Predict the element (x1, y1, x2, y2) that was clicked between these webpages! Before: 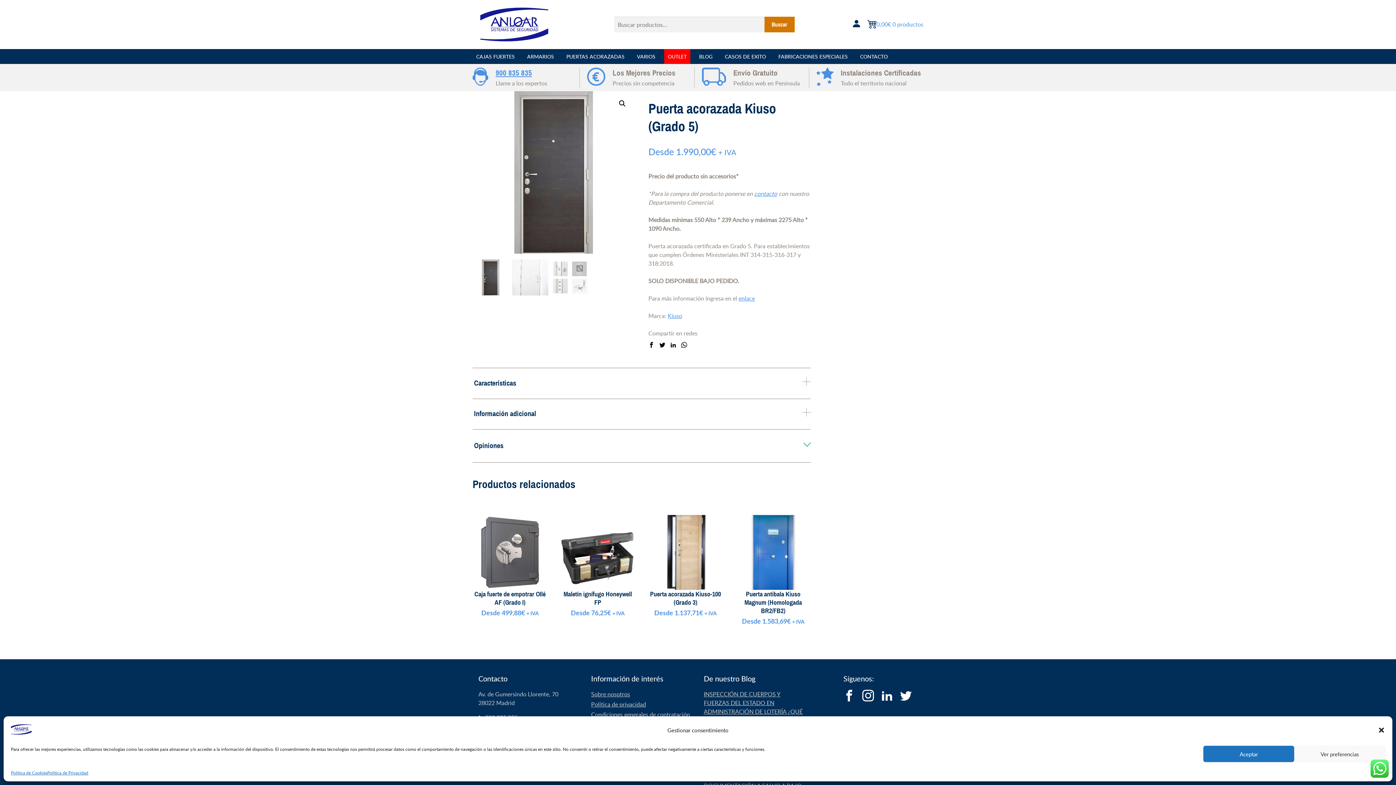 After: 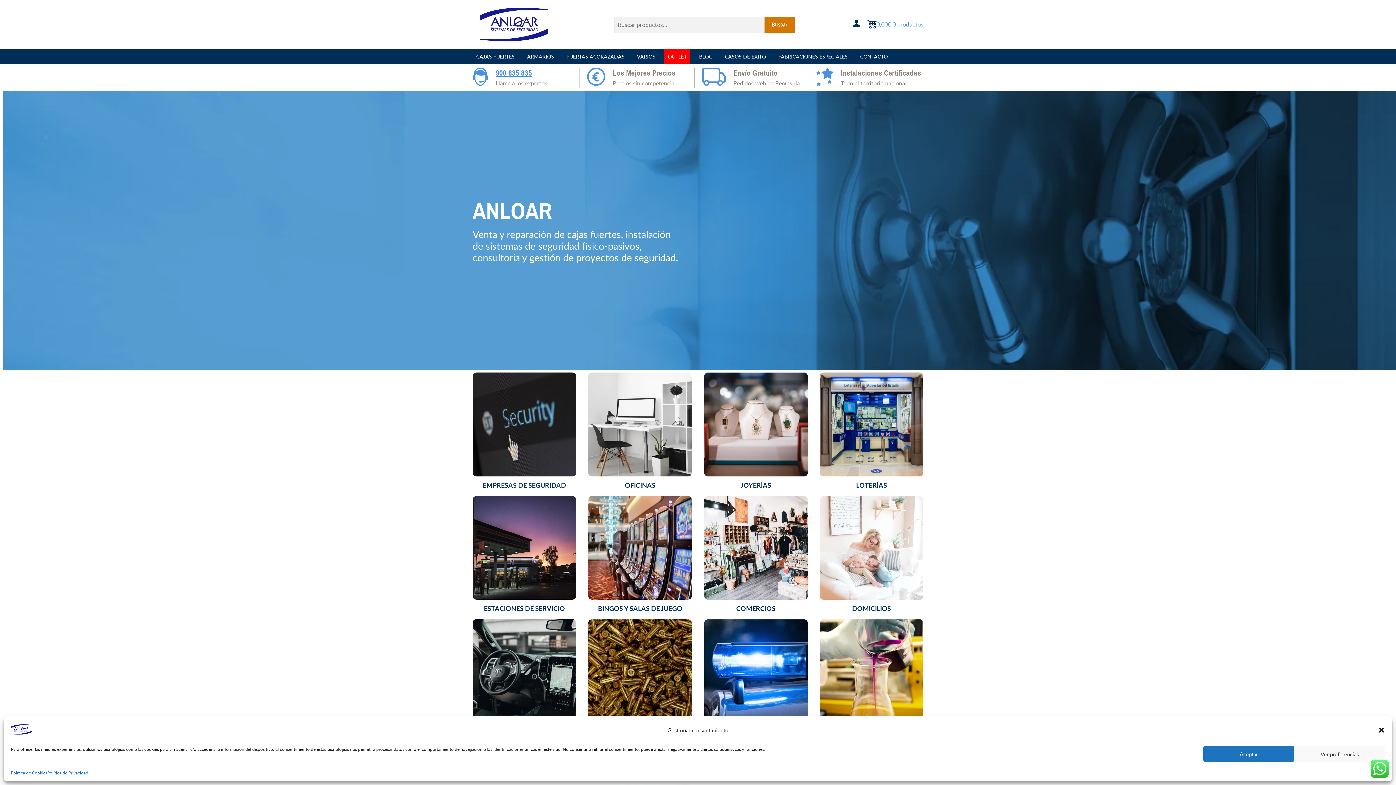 Action: bbox: (472, 7, 556, 41)